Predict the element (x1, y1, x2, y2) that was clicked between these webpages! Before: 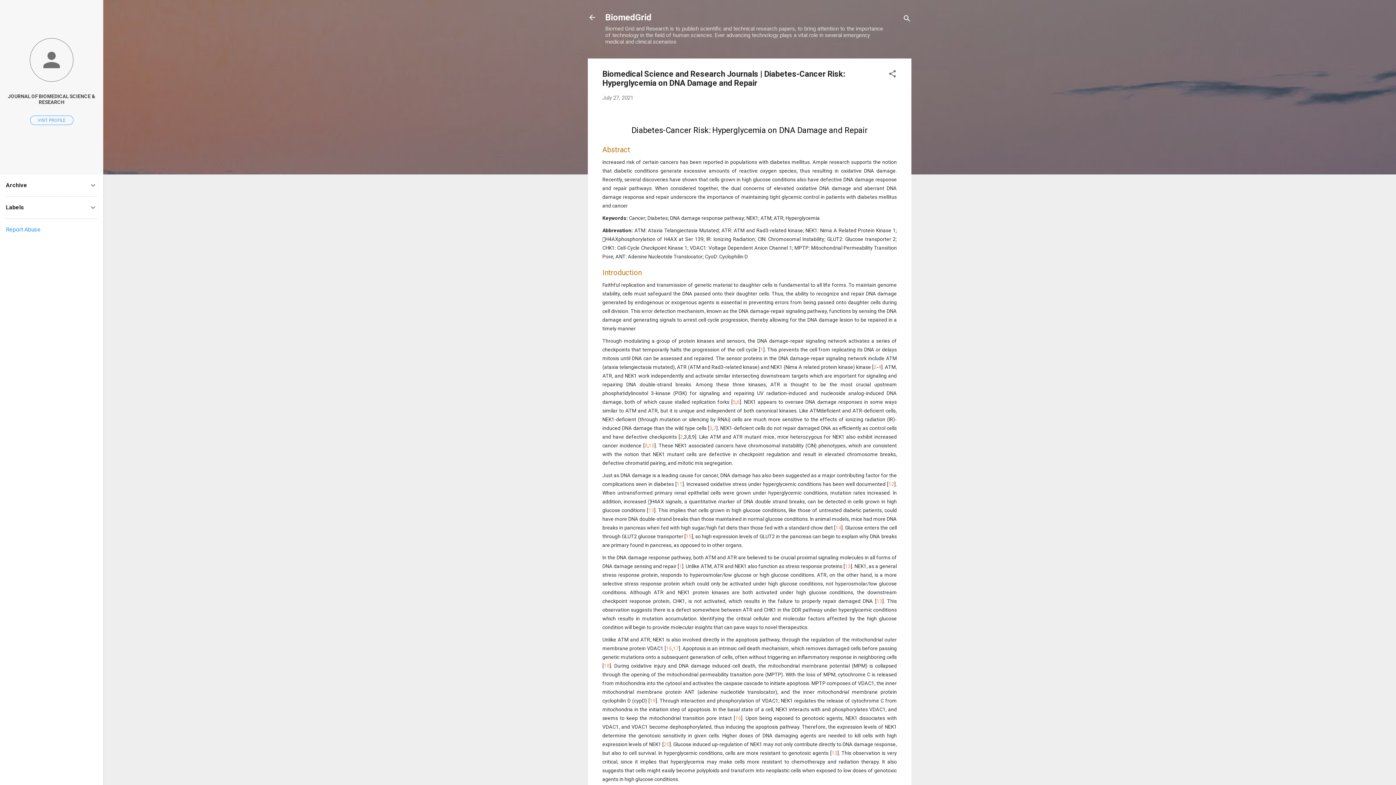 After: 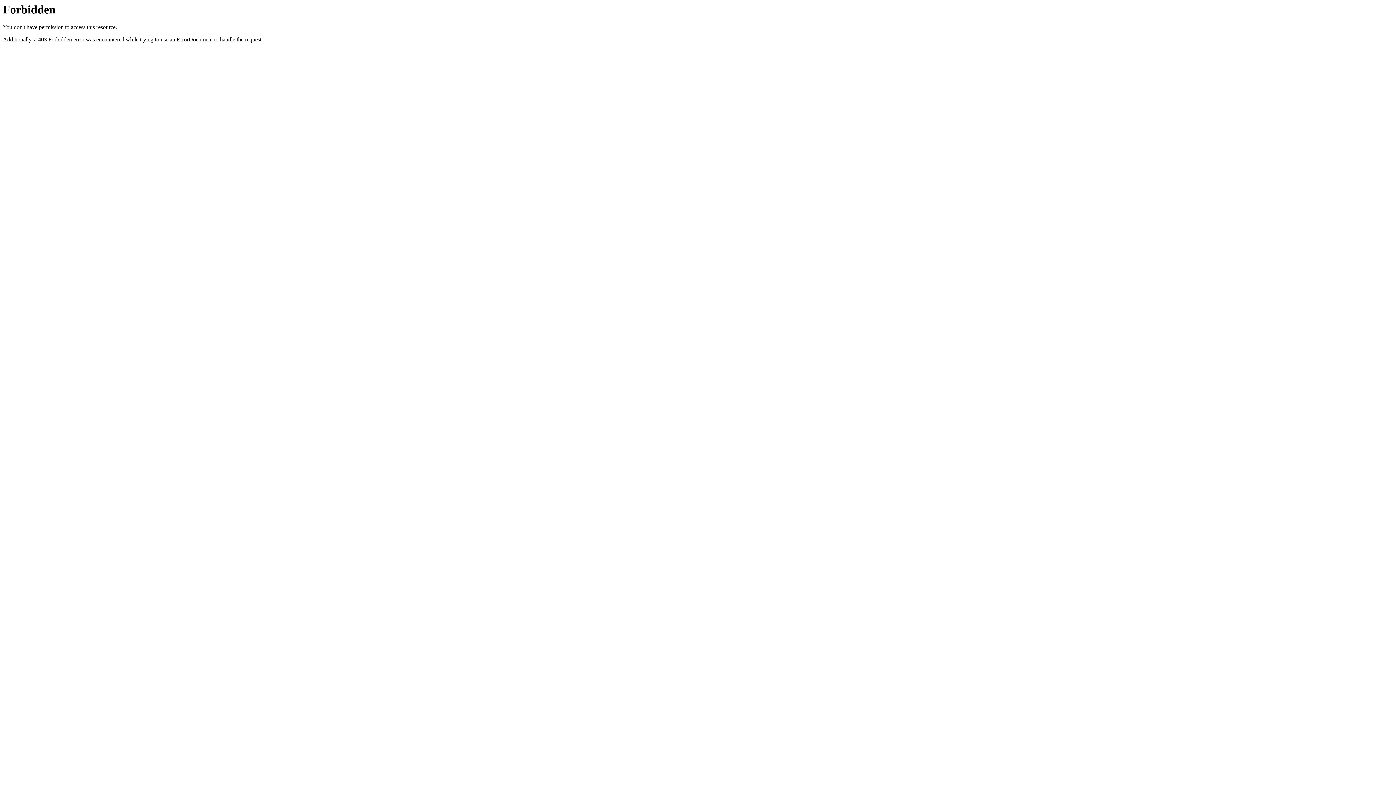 Action: label: 15 bbox: (686, 533, 691, 539)